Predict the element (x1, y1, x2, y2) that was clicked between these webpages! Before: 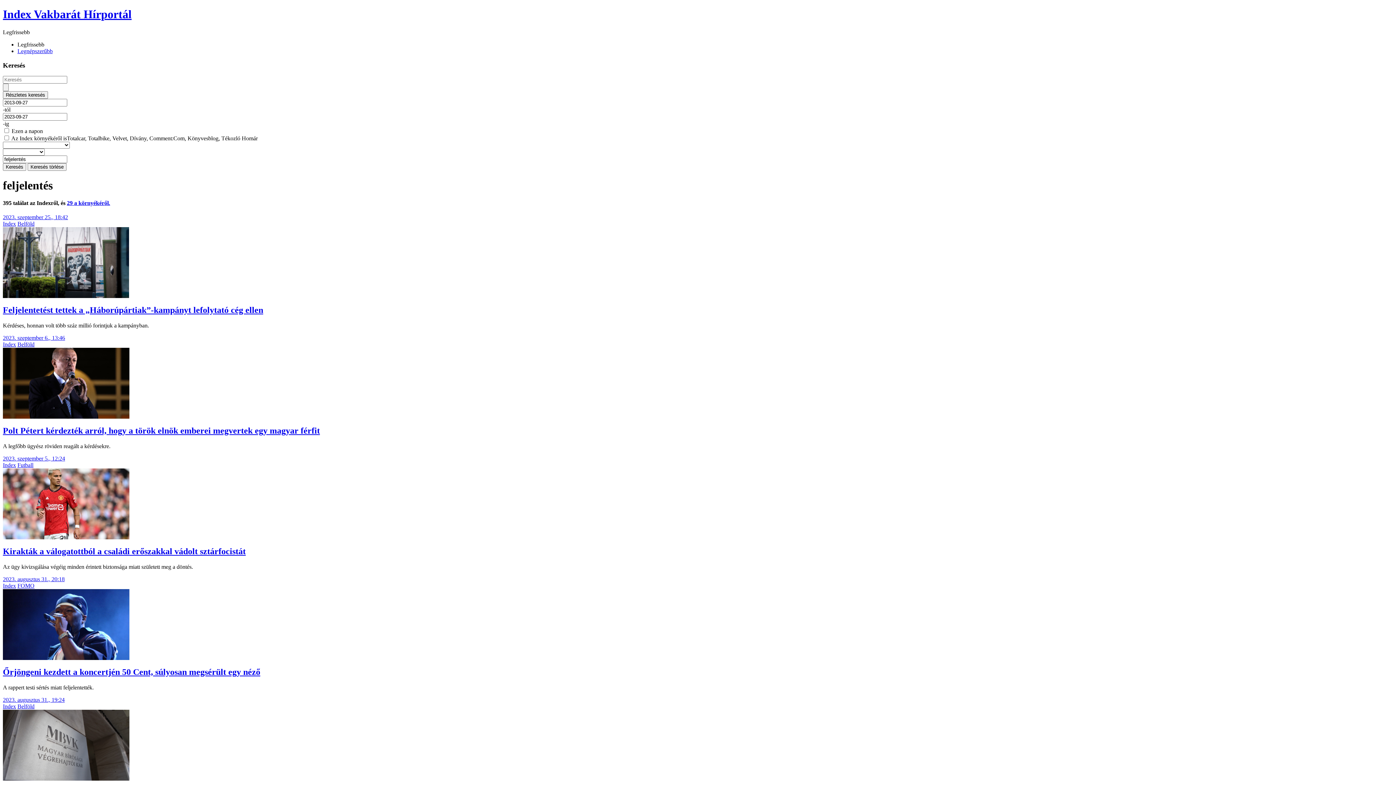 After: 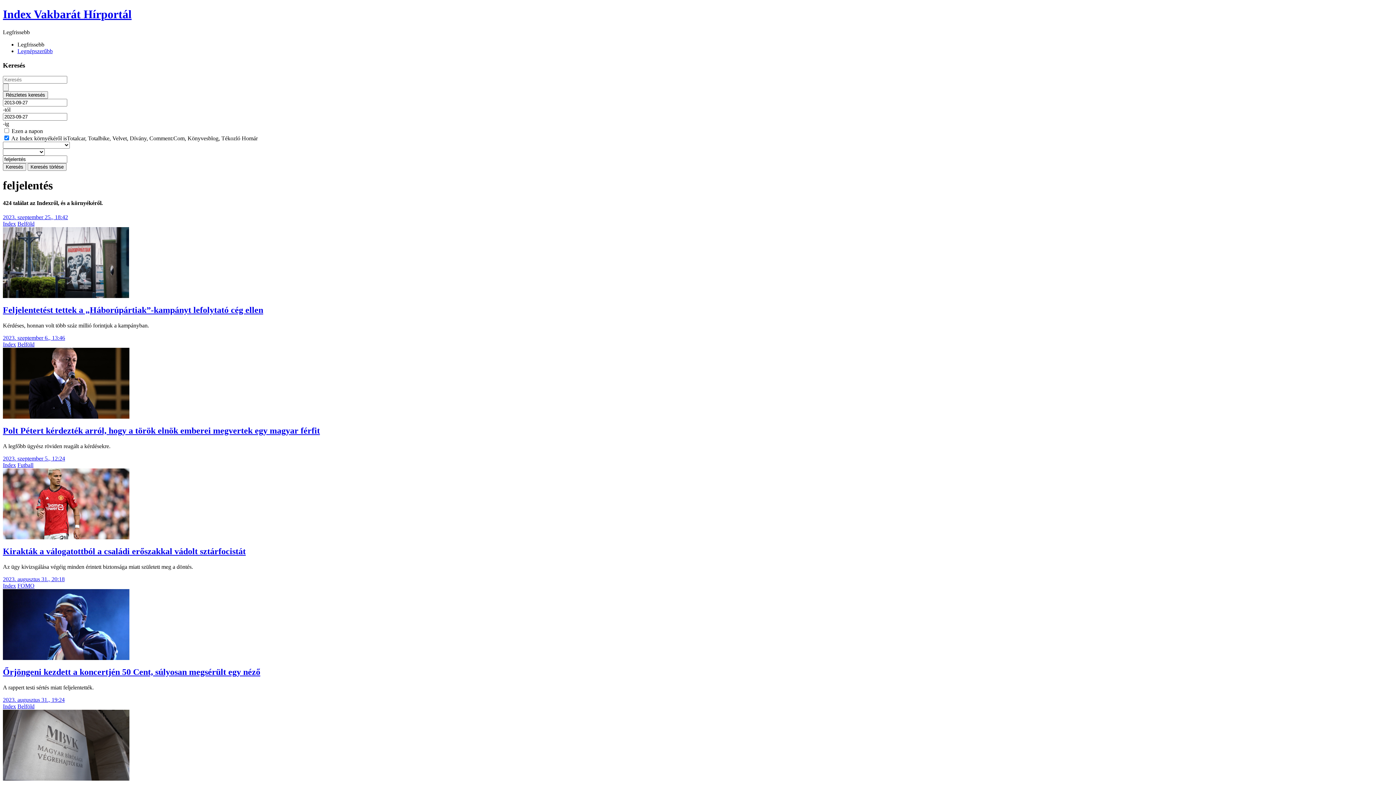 Action: label: 29 a környékéről. bbox: (66, 200, 110, 206)